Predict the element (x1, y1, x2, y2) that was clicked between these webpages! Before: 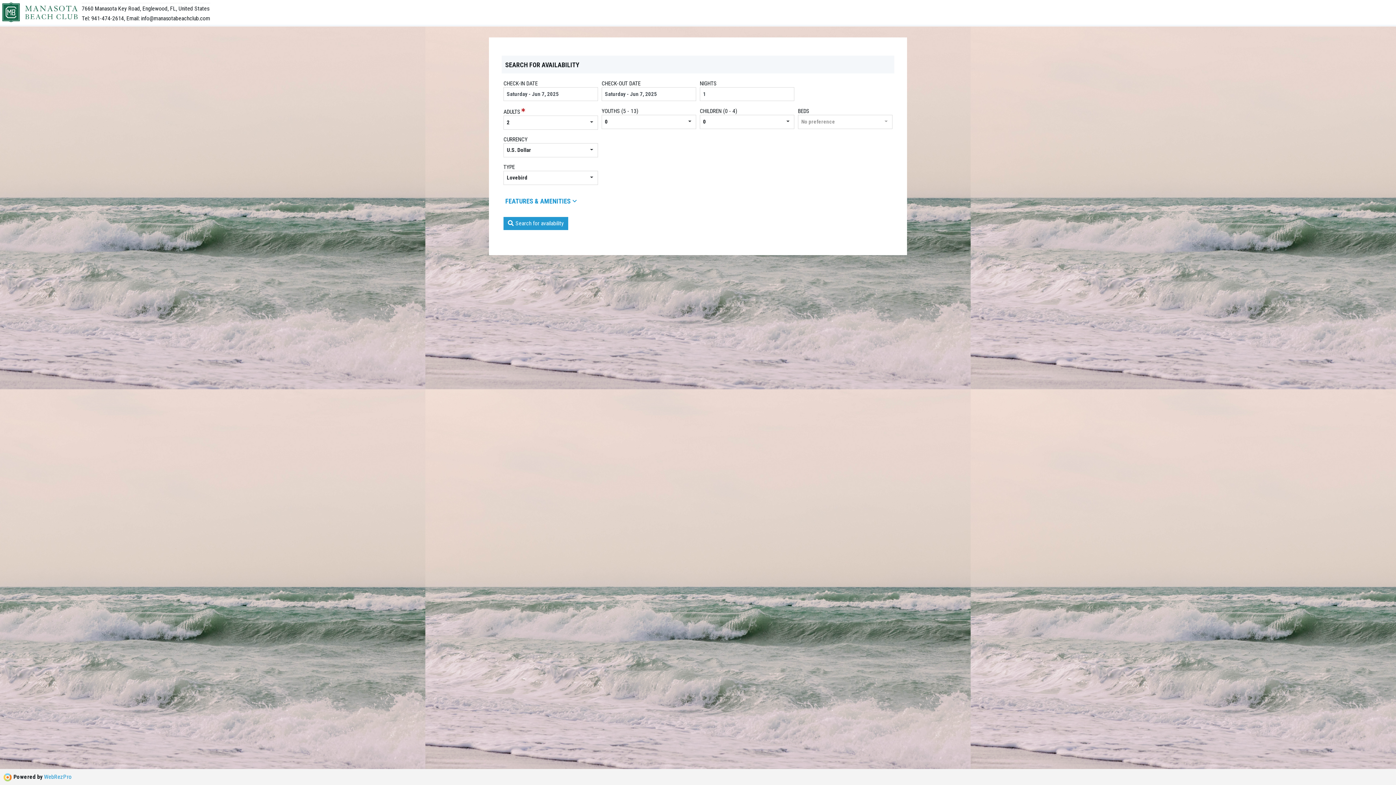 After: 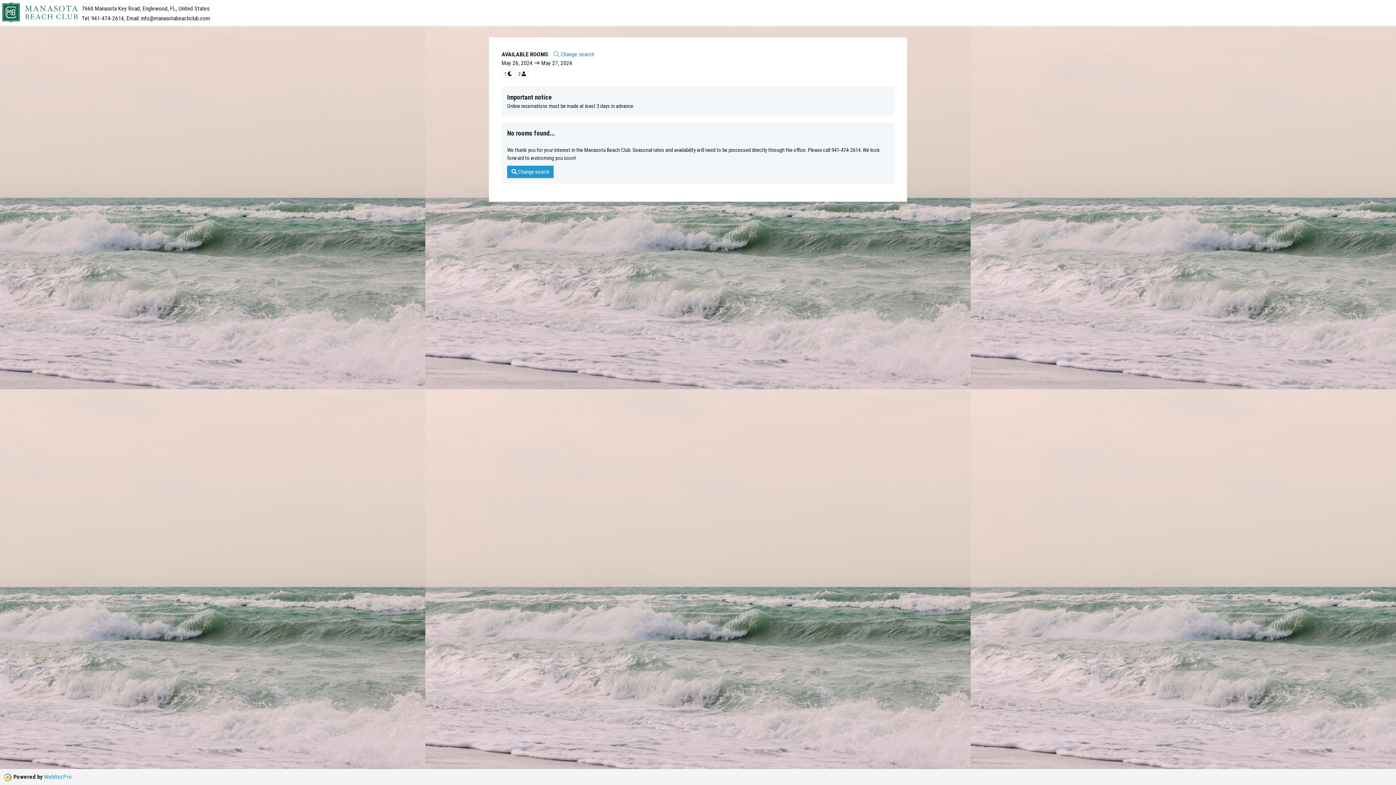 Action: label: Search for availability bbox: (503, 217, 568, 230)